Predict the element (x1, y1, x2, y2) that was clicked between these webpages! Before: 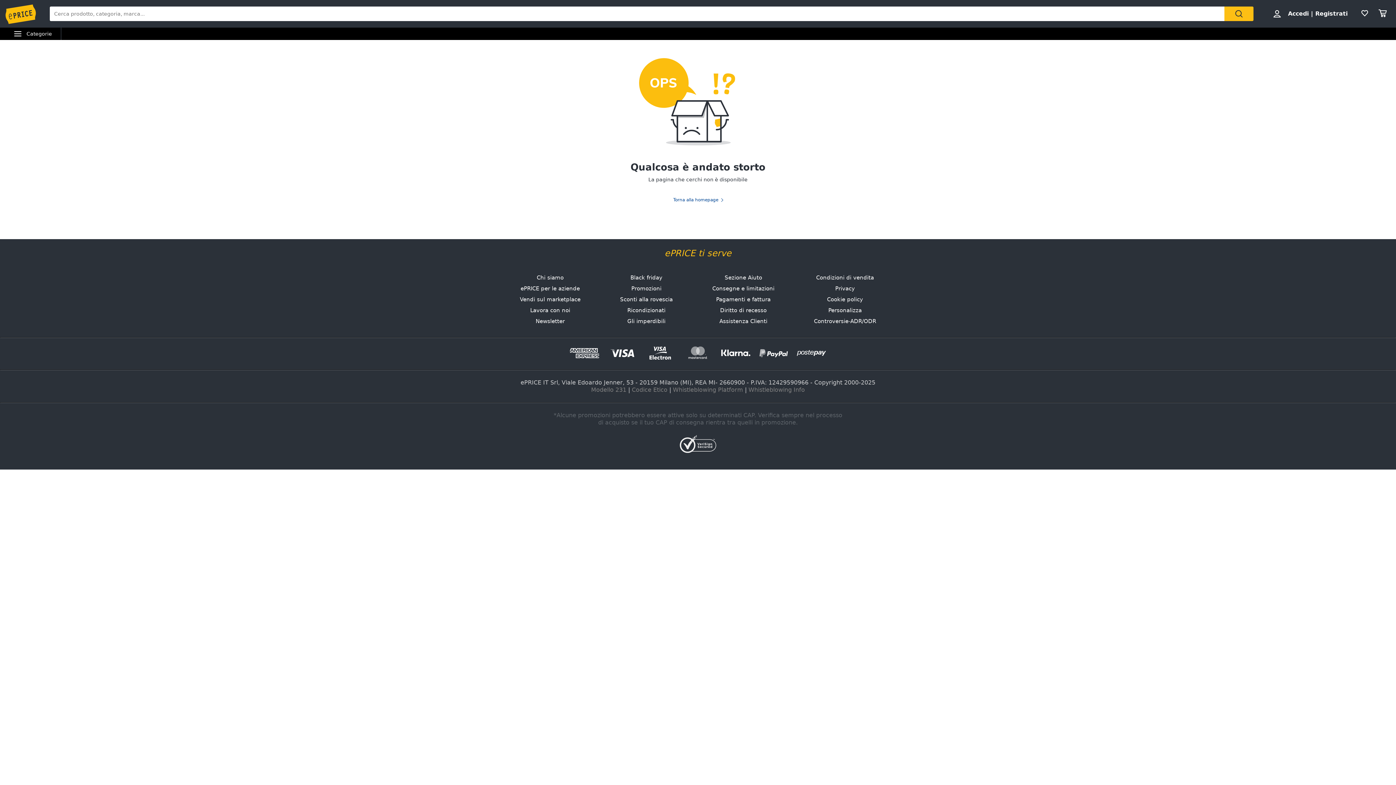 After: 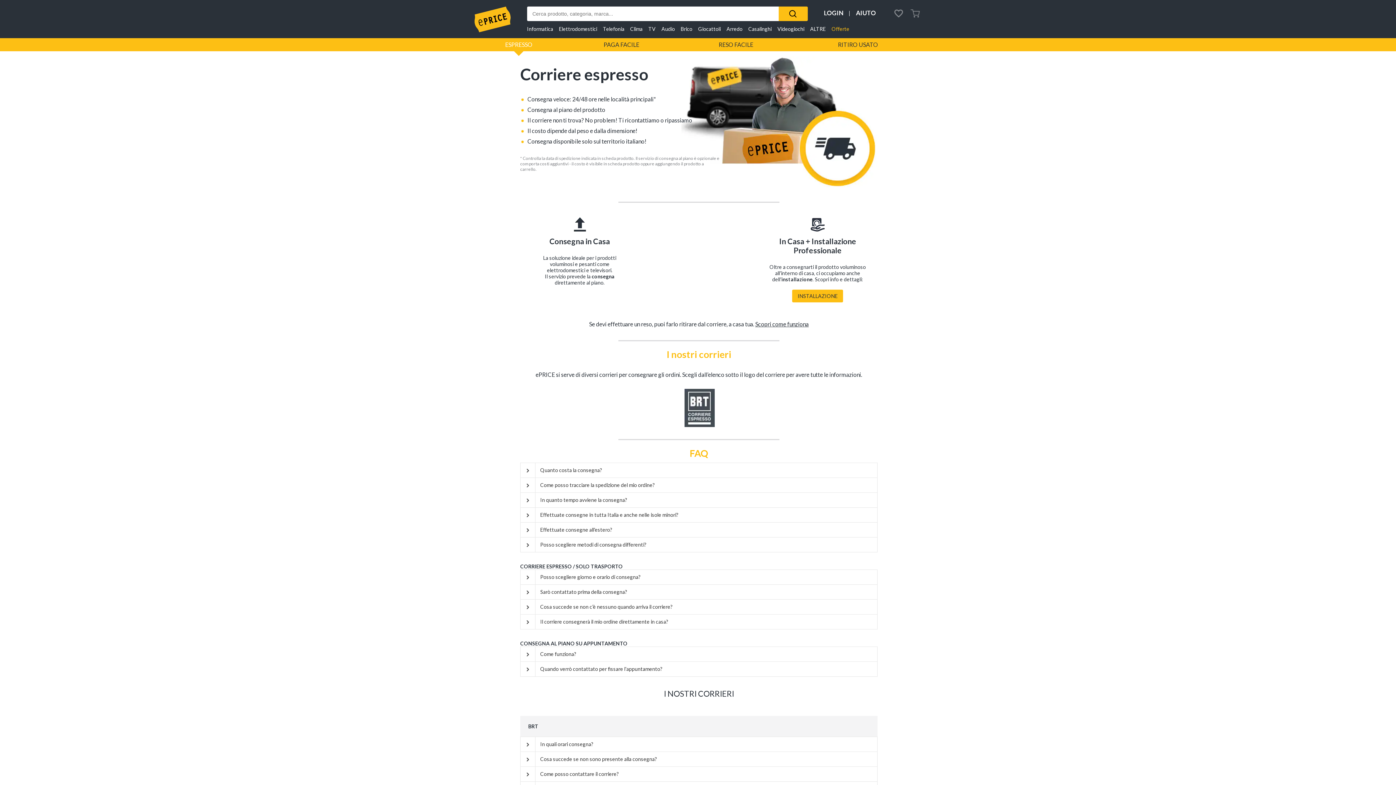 Action: label: Consegne e limitazioni bbox: (712, 285, 774, 292)